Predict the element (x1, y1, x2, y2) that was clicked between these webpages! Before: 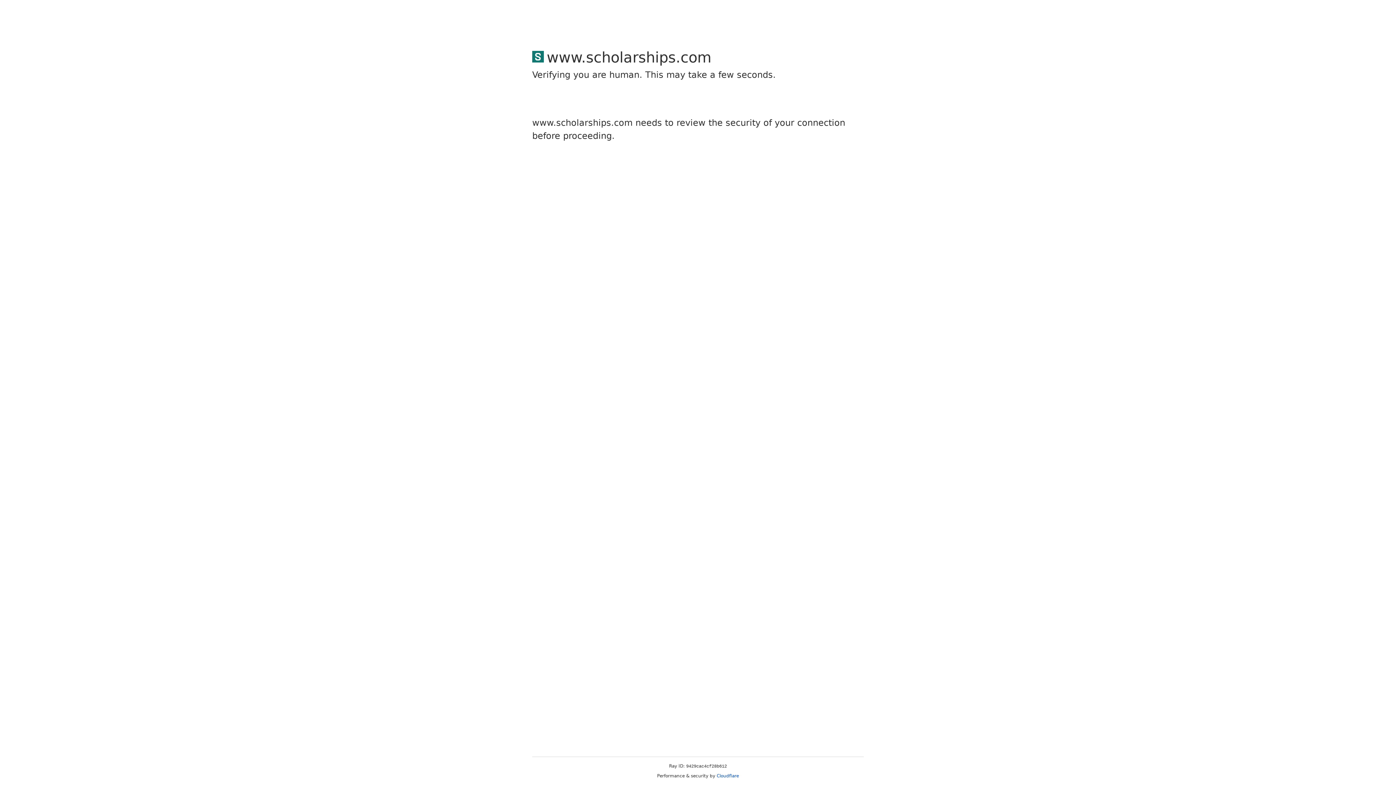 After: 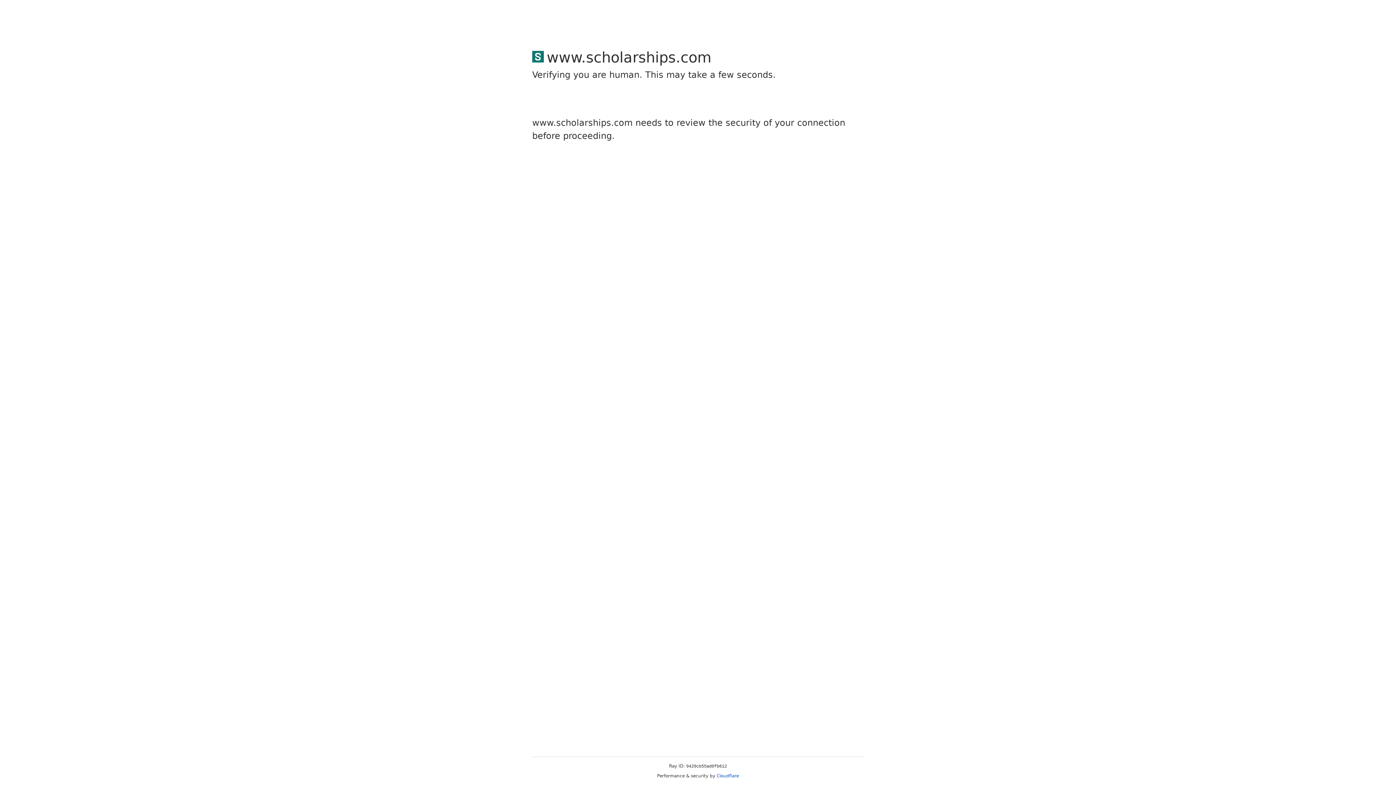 Action: label: Cloudflare bbox: (716, 773, 739, 778)